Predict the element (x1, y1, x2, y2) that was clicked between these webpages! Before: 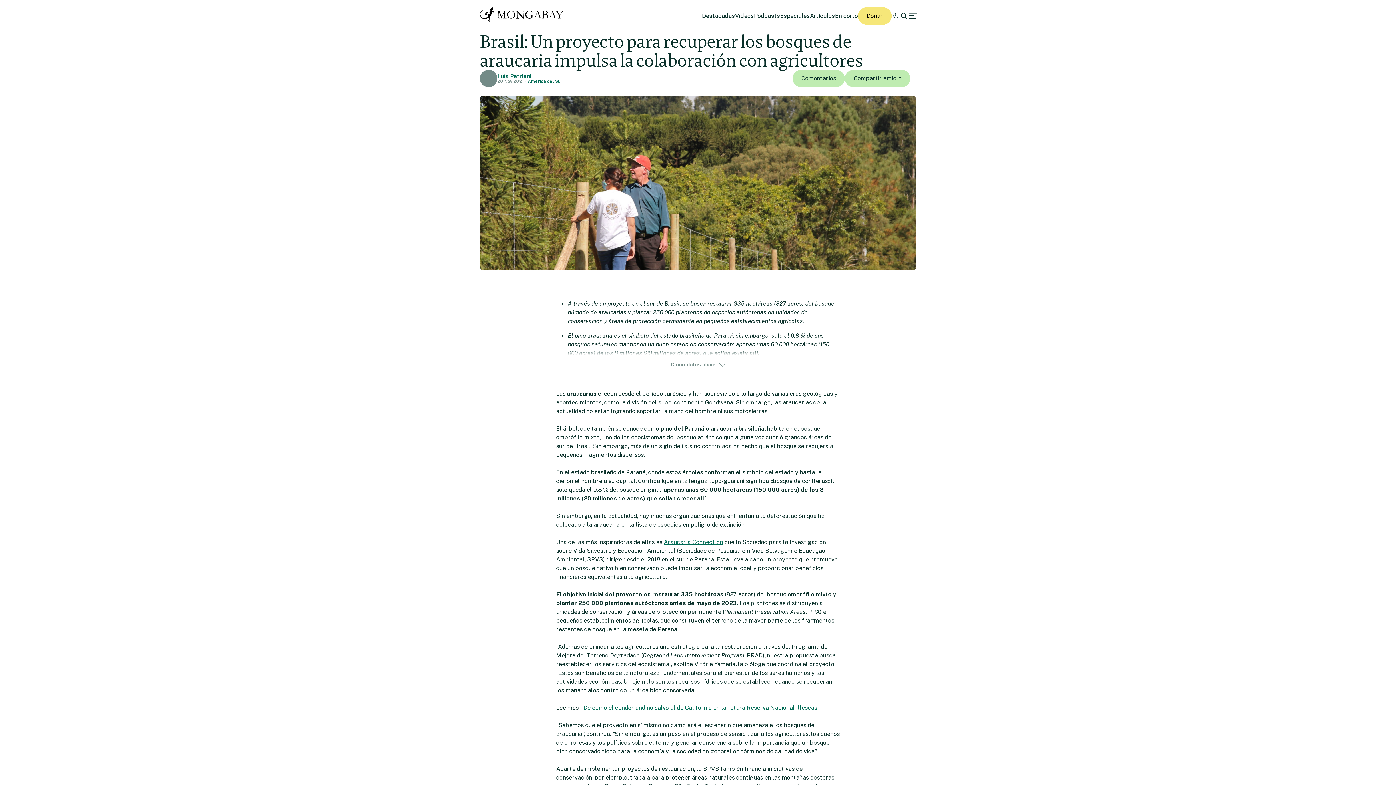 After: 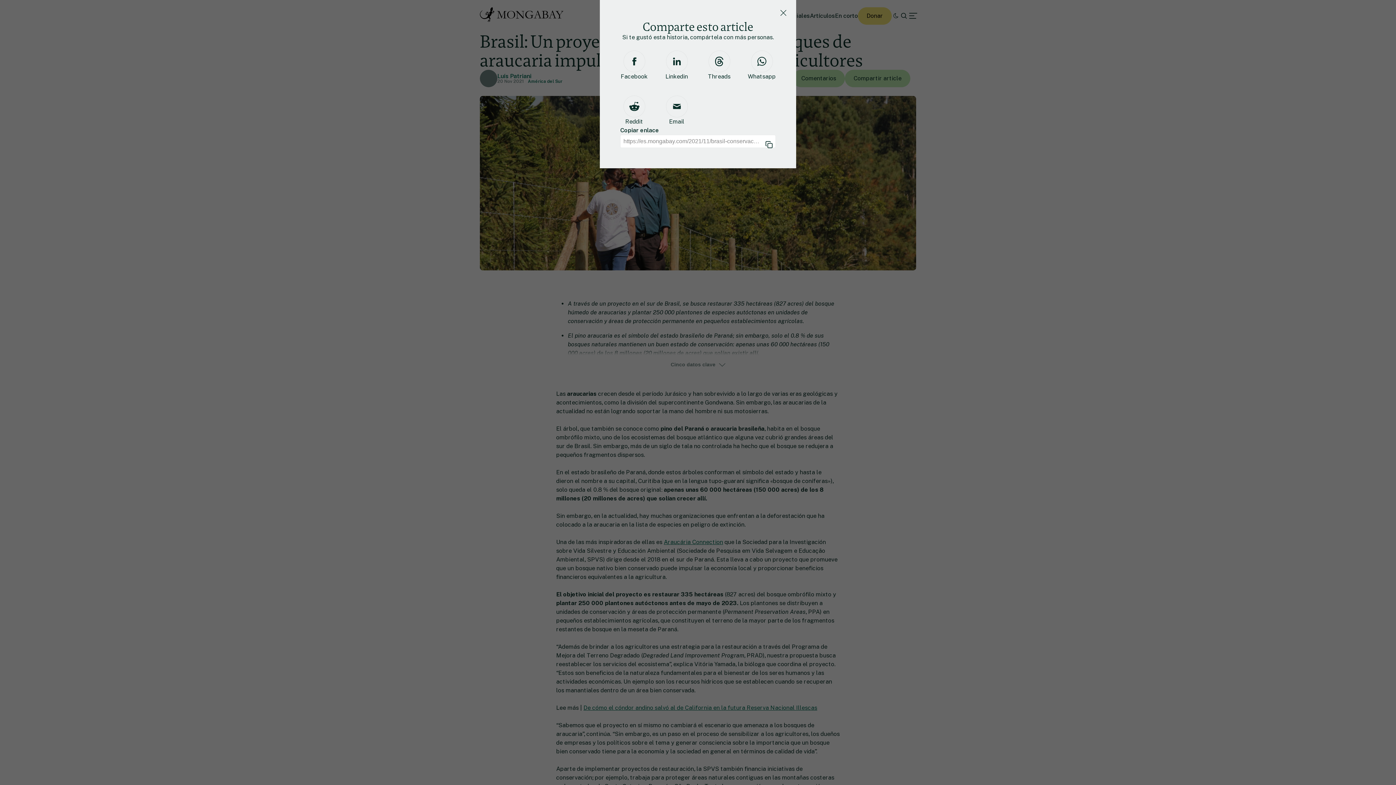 Action: bbox: (845, 69, 910, 87) label: Compartir article